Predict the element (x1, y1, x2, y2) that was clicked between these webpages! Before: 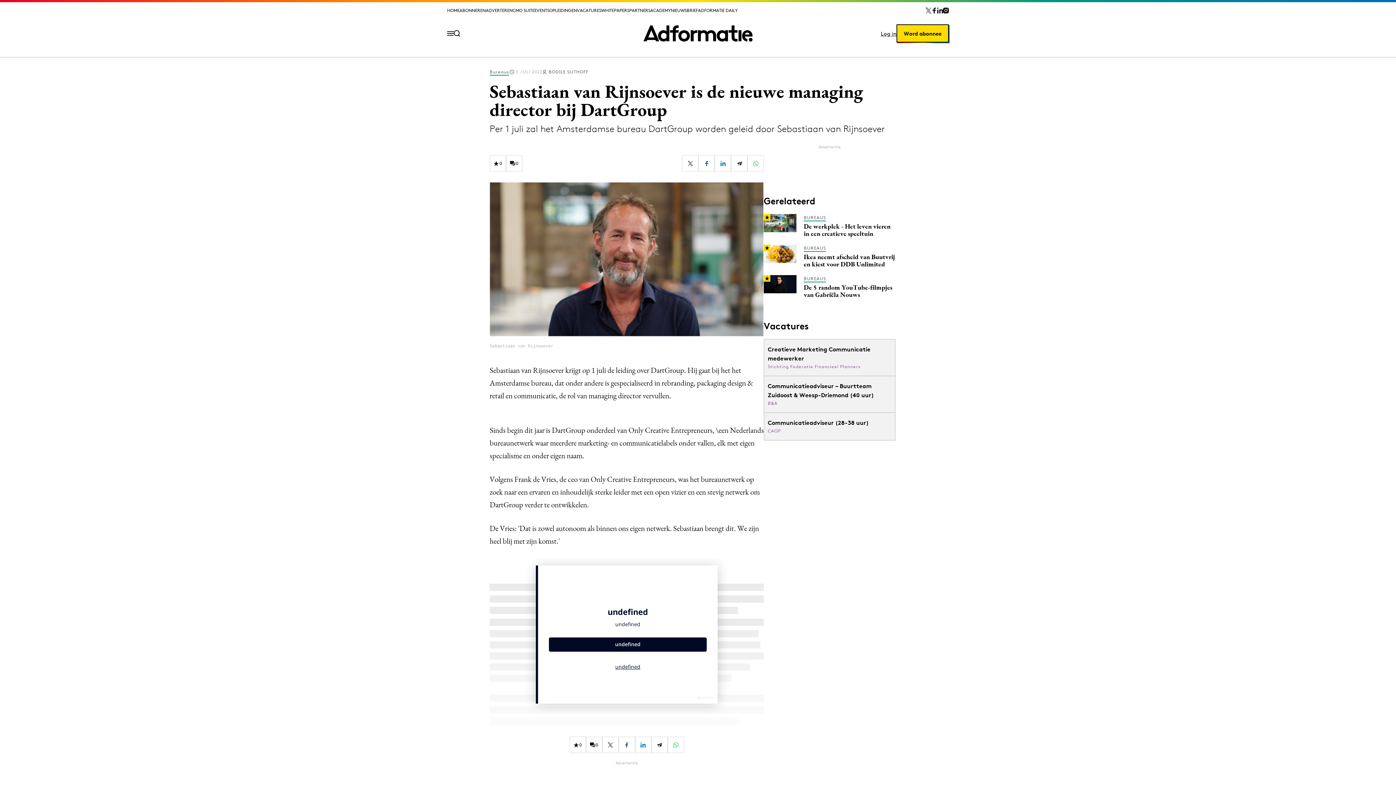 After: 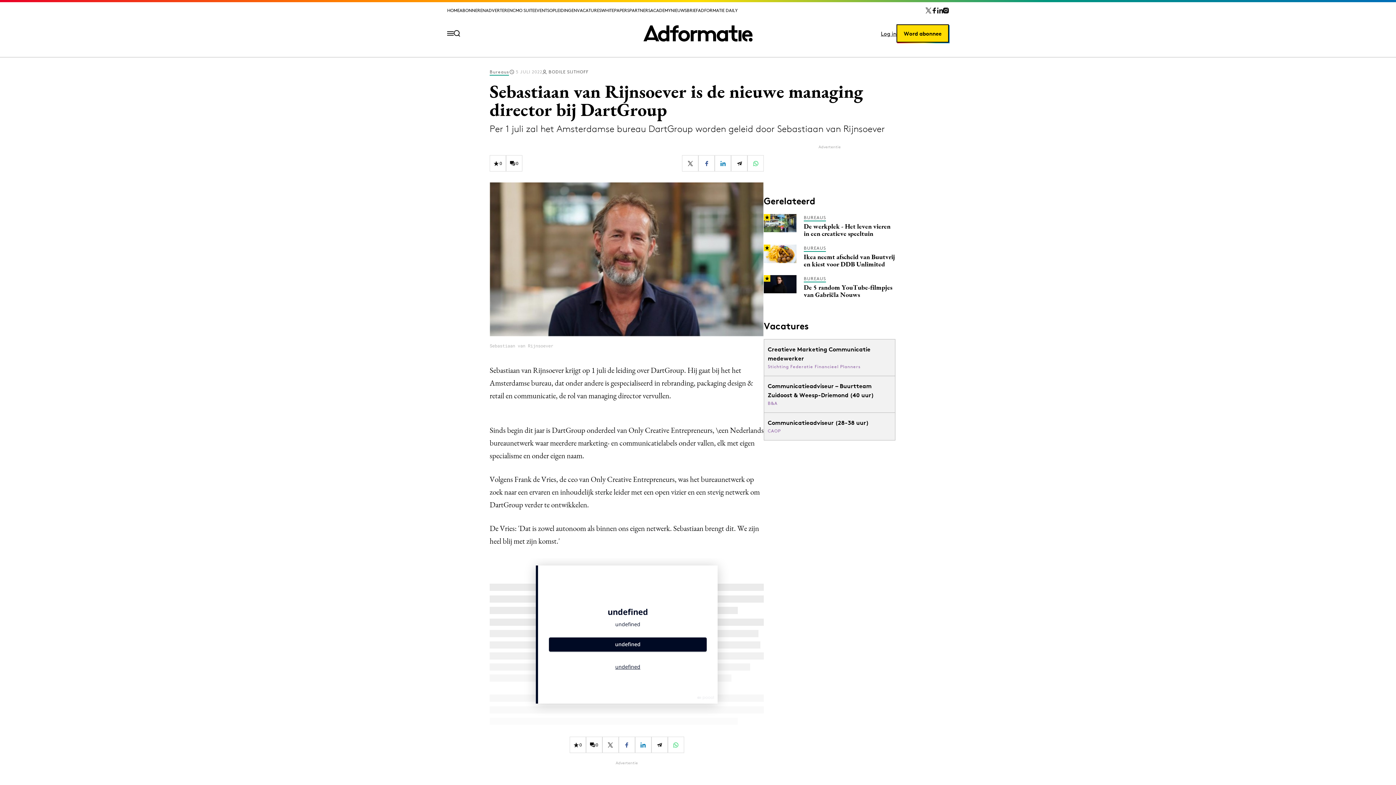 Action: bbox: (714, 155, 731, 171)